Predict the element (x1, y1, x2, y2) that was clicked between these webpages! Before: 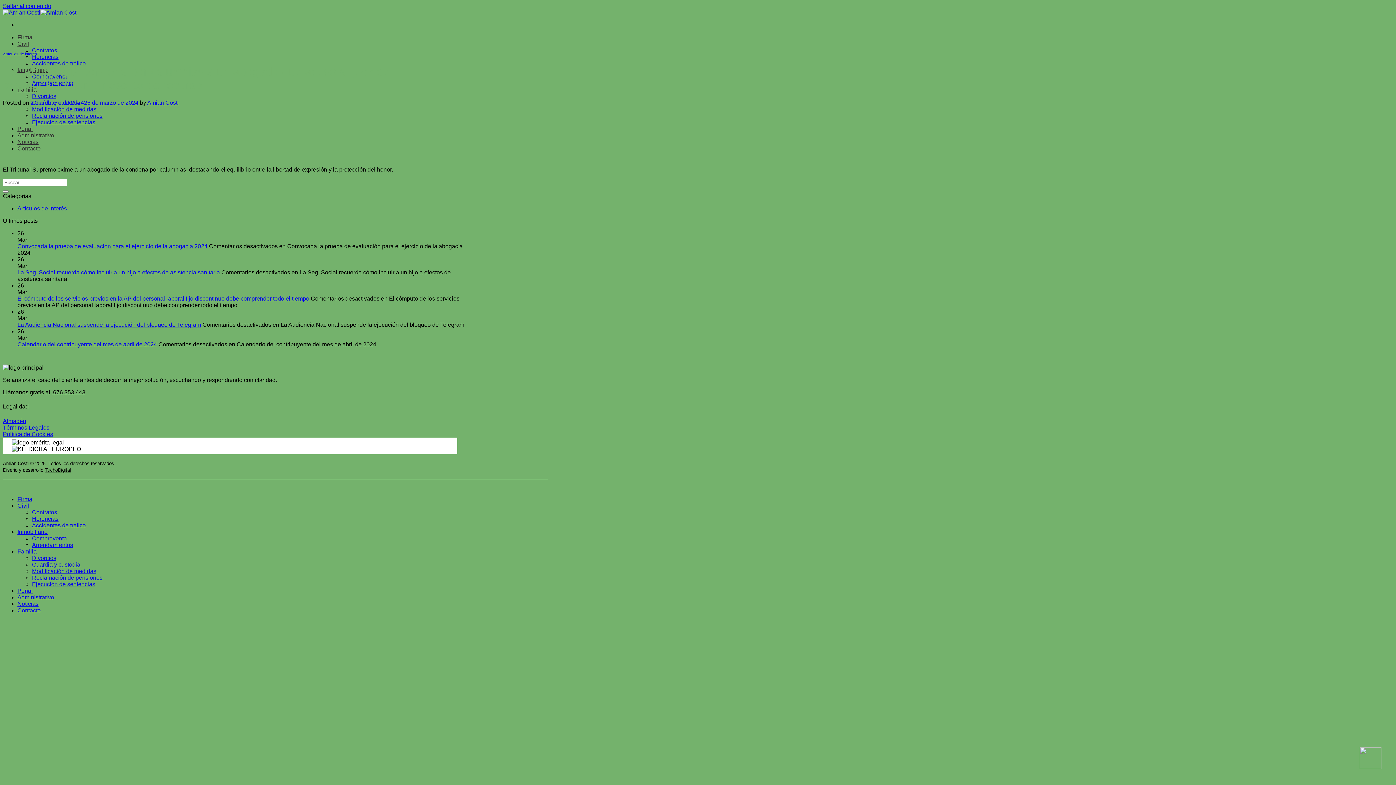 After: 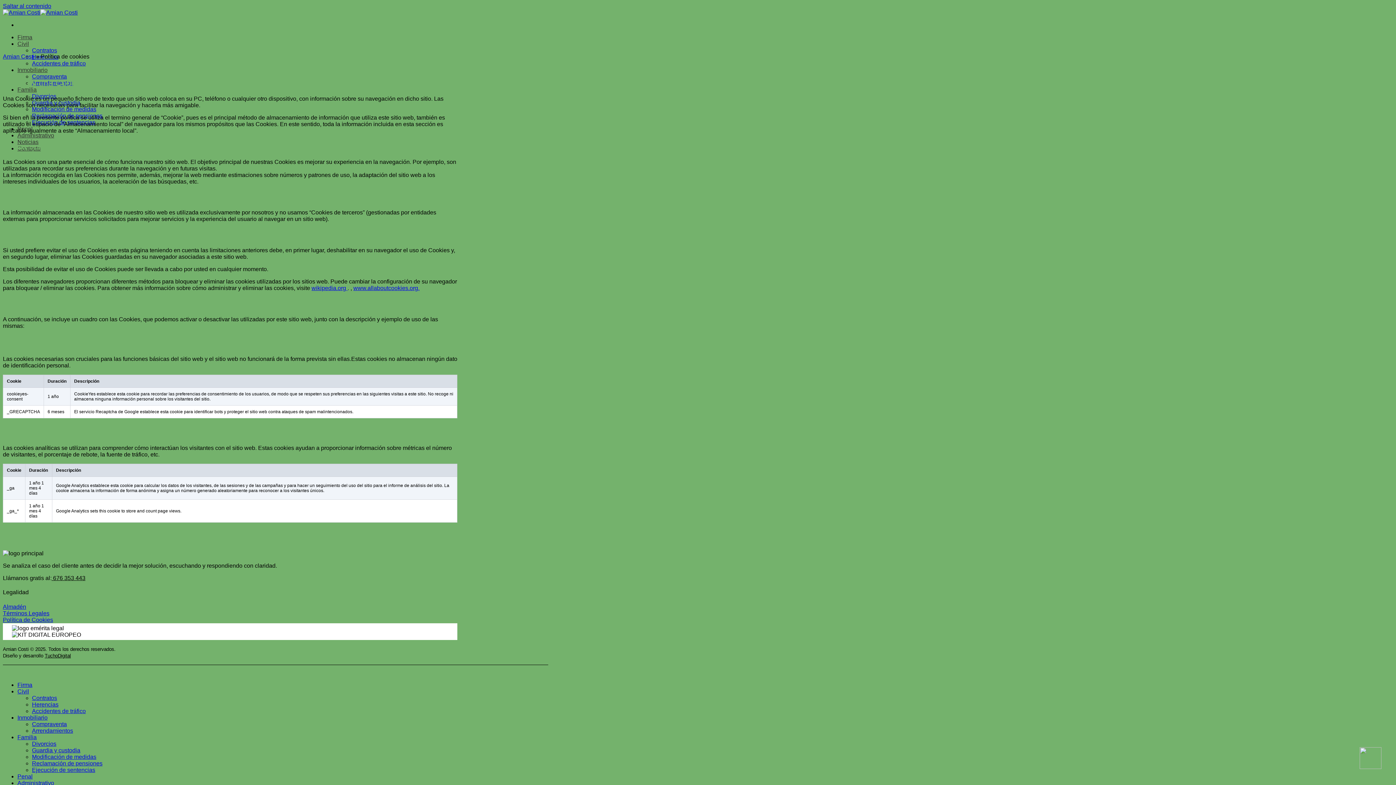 Action: bbox: (2, 431, 53, 437) label: Política de Cookies